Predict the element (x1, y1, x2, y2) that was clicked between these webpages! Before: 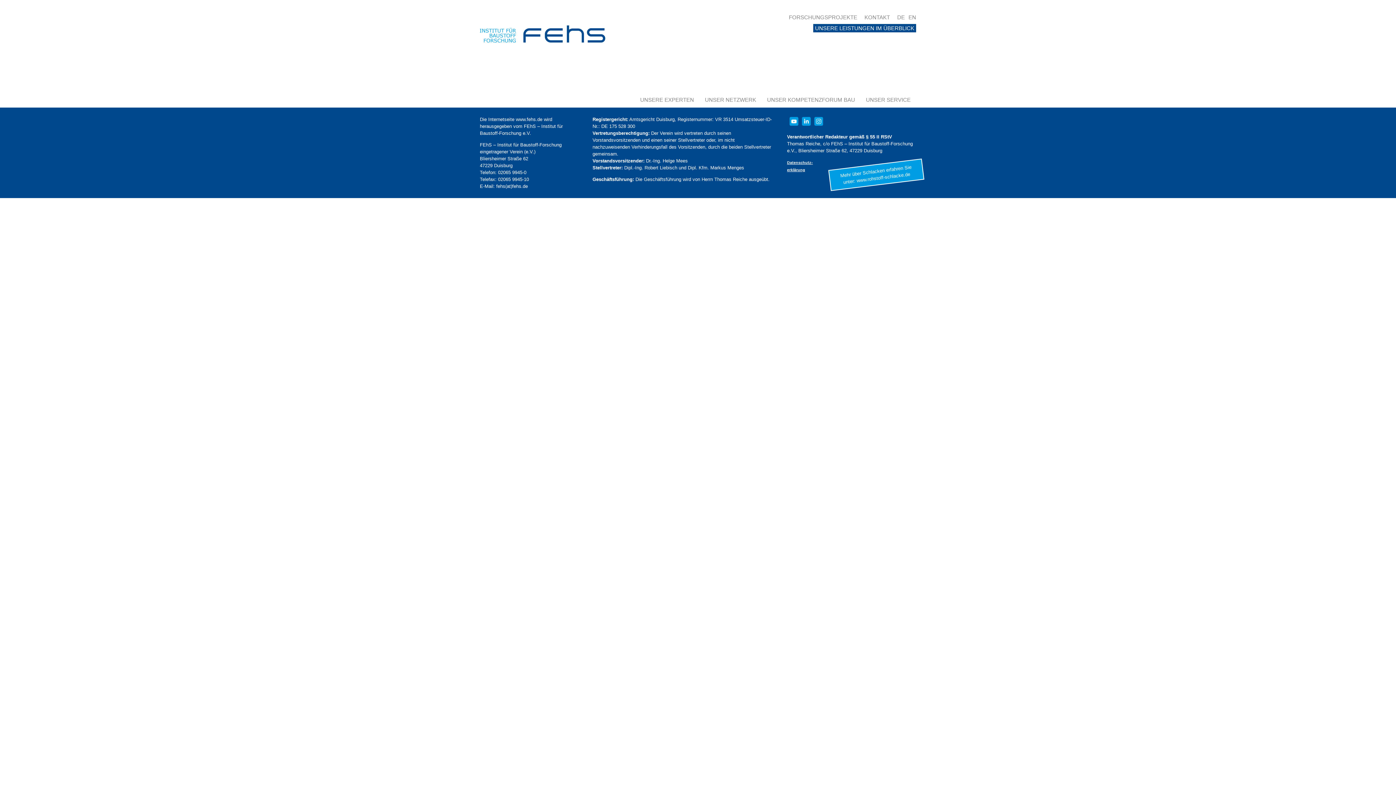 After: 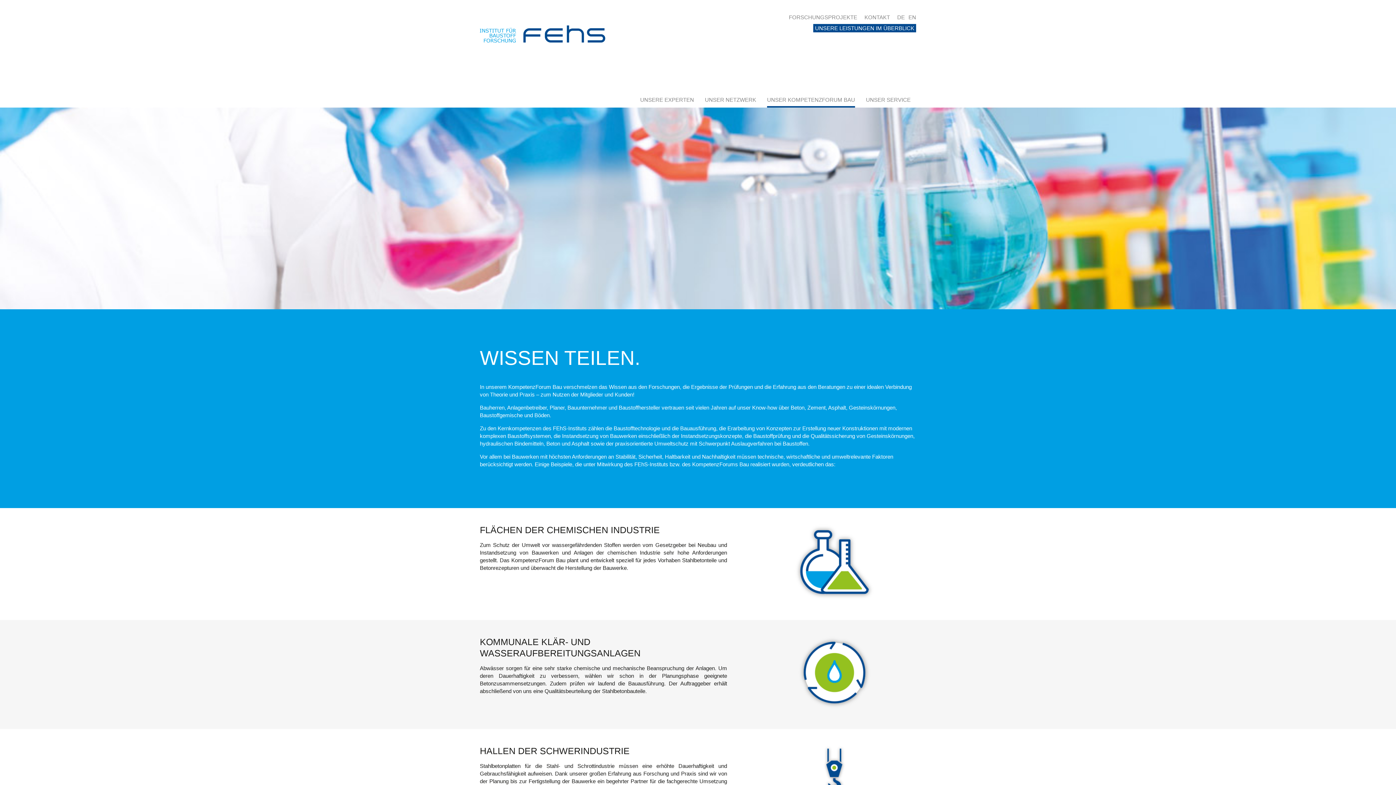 Action: label: UNSER KOMPETENZFORUM BAU bbox: (767, 97, 855, 107)